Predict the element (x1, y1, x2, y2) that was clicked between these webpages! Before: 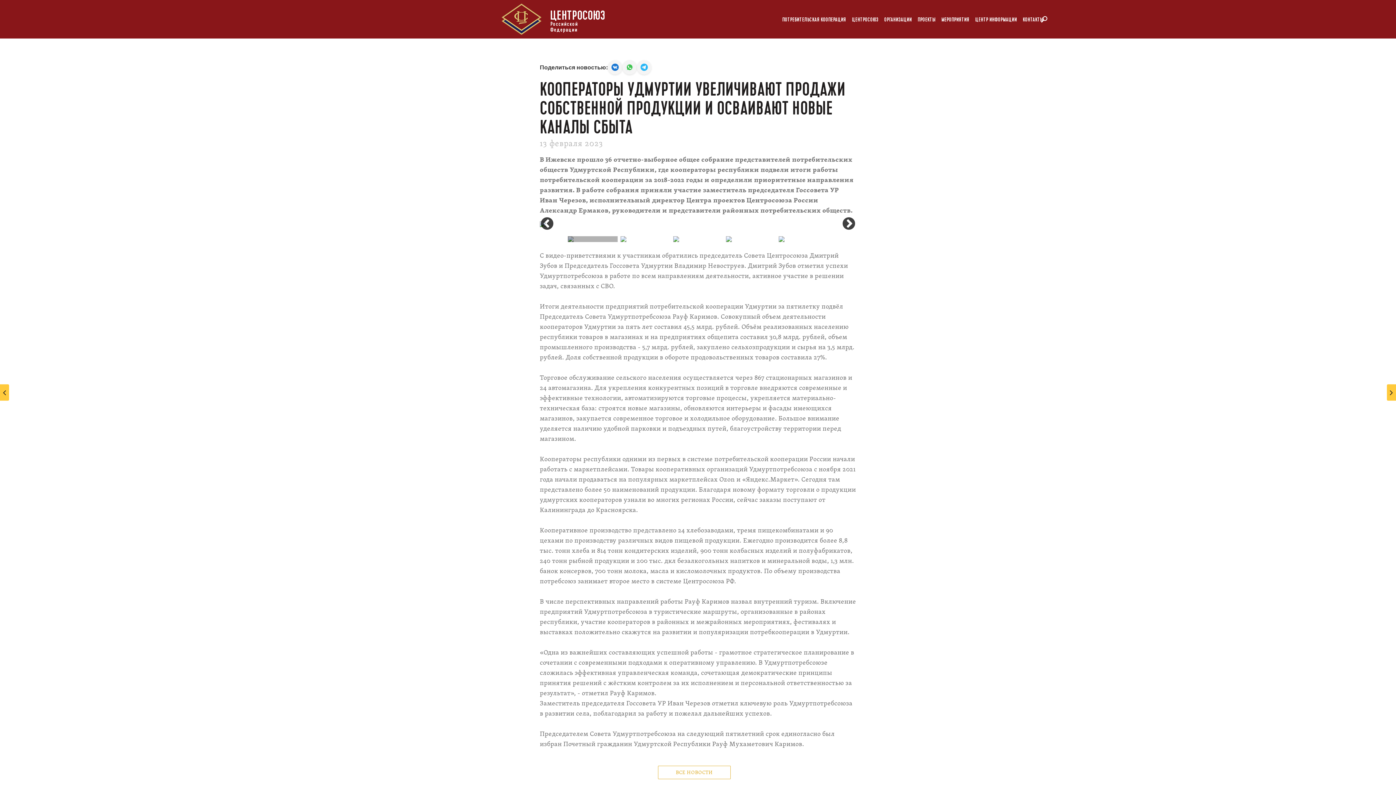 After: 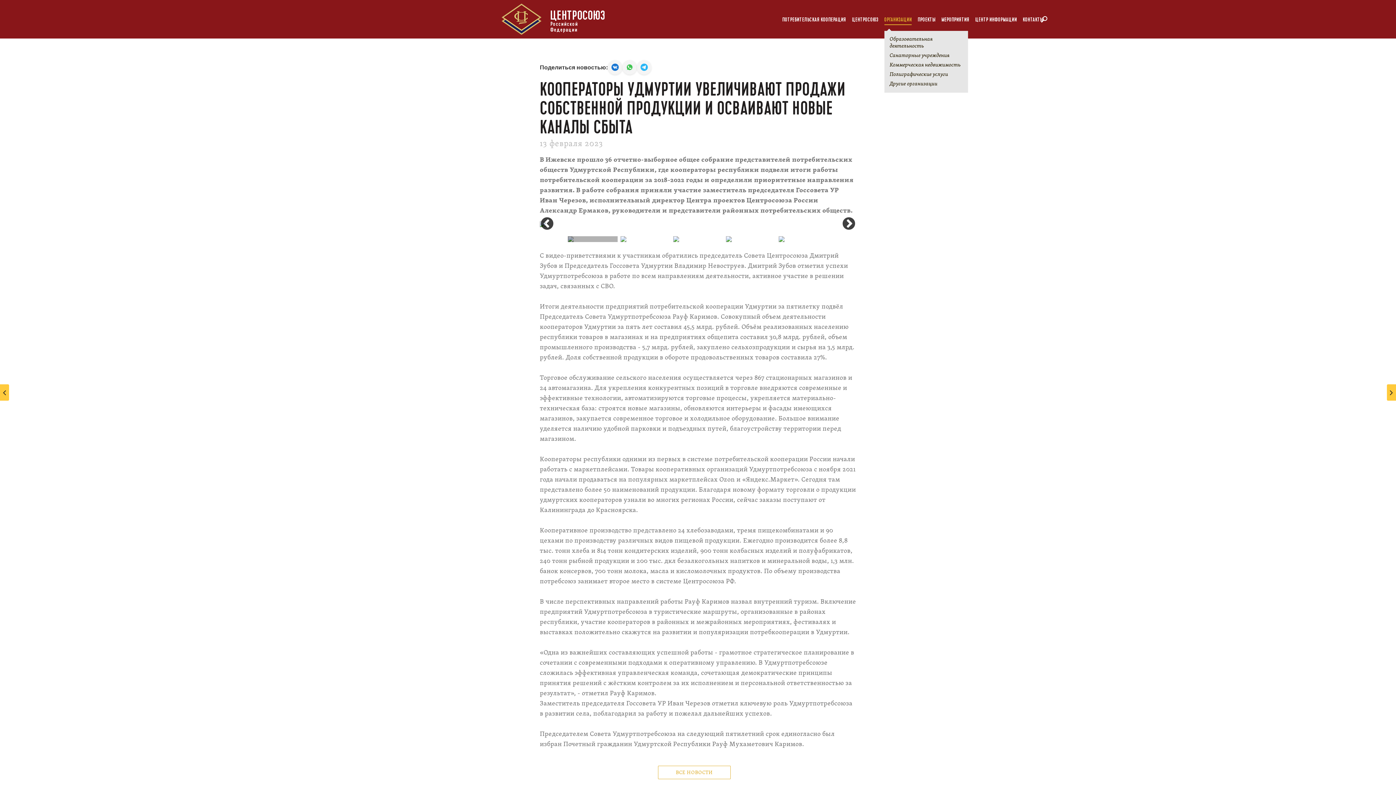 Action: bbox: (884, 16, 912, 33) label: ОРГАНИЗАЦИИ